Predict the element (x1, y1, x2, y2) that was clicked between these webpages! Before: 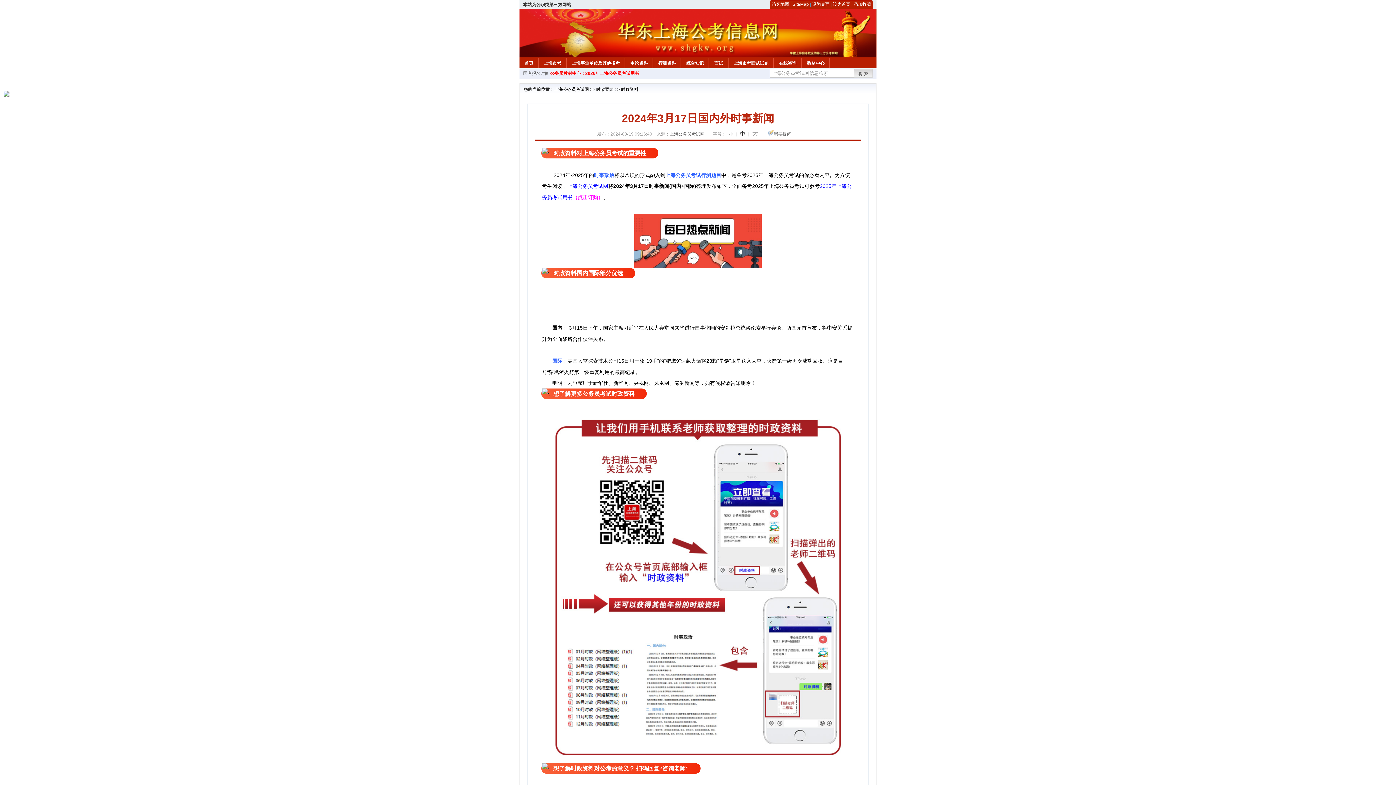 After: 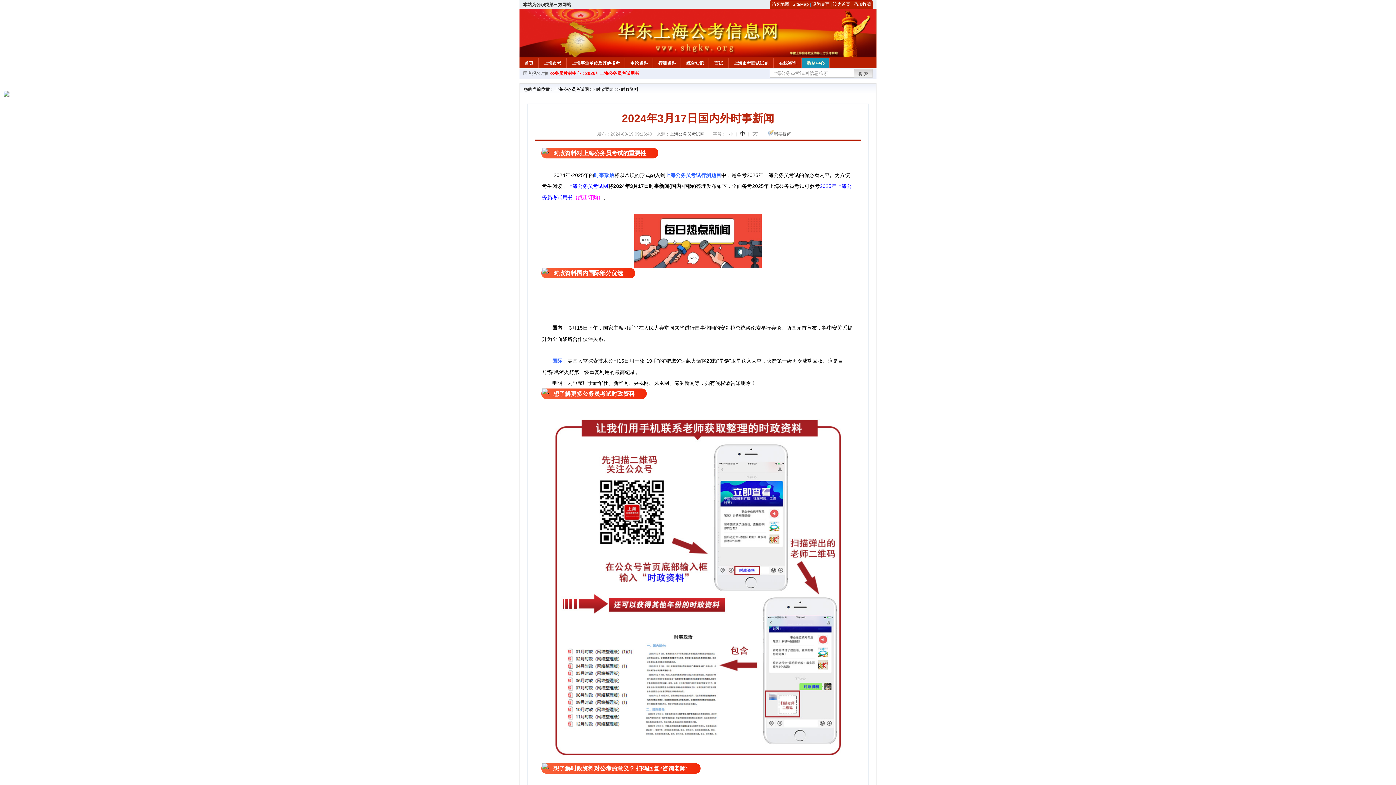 Action: label: 教材中心 bbox: (802, 57, 829, 66)